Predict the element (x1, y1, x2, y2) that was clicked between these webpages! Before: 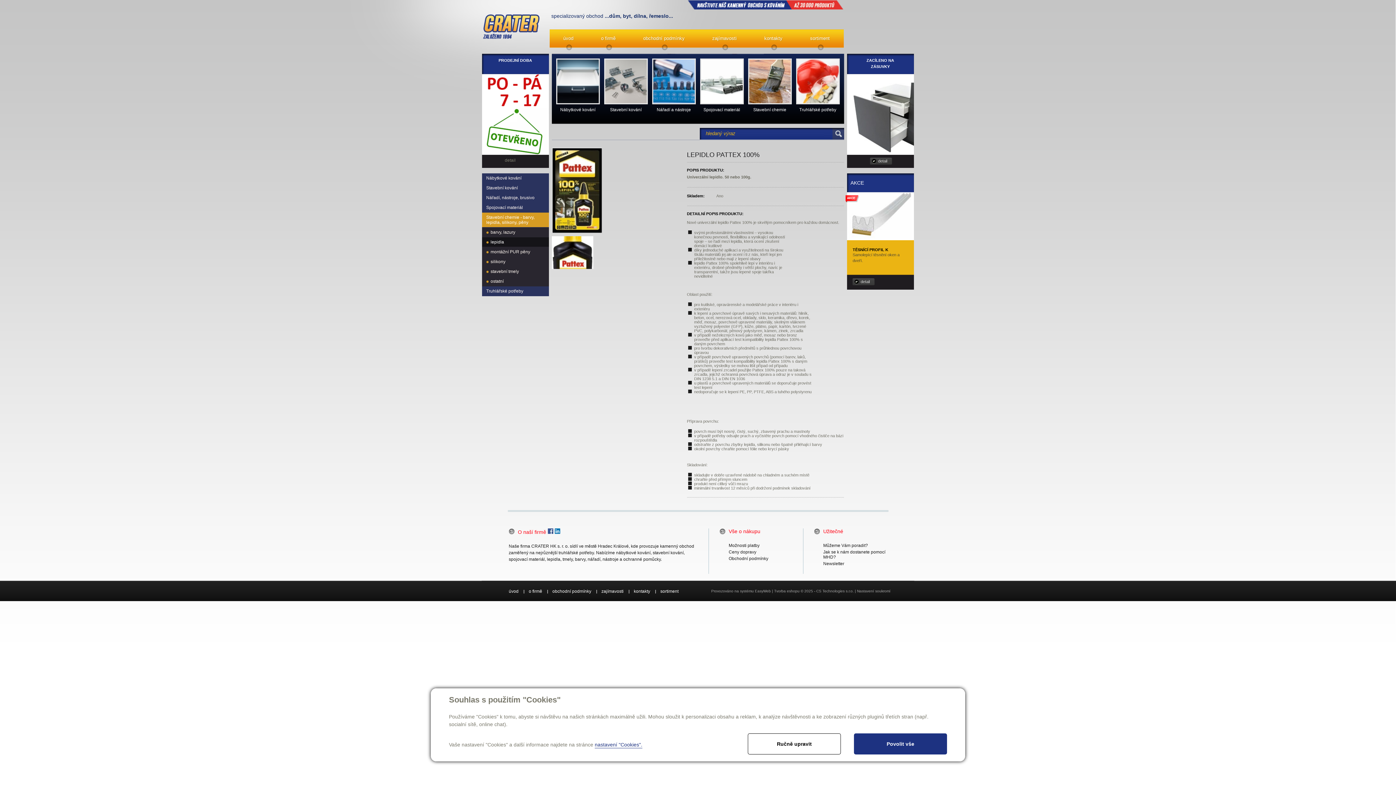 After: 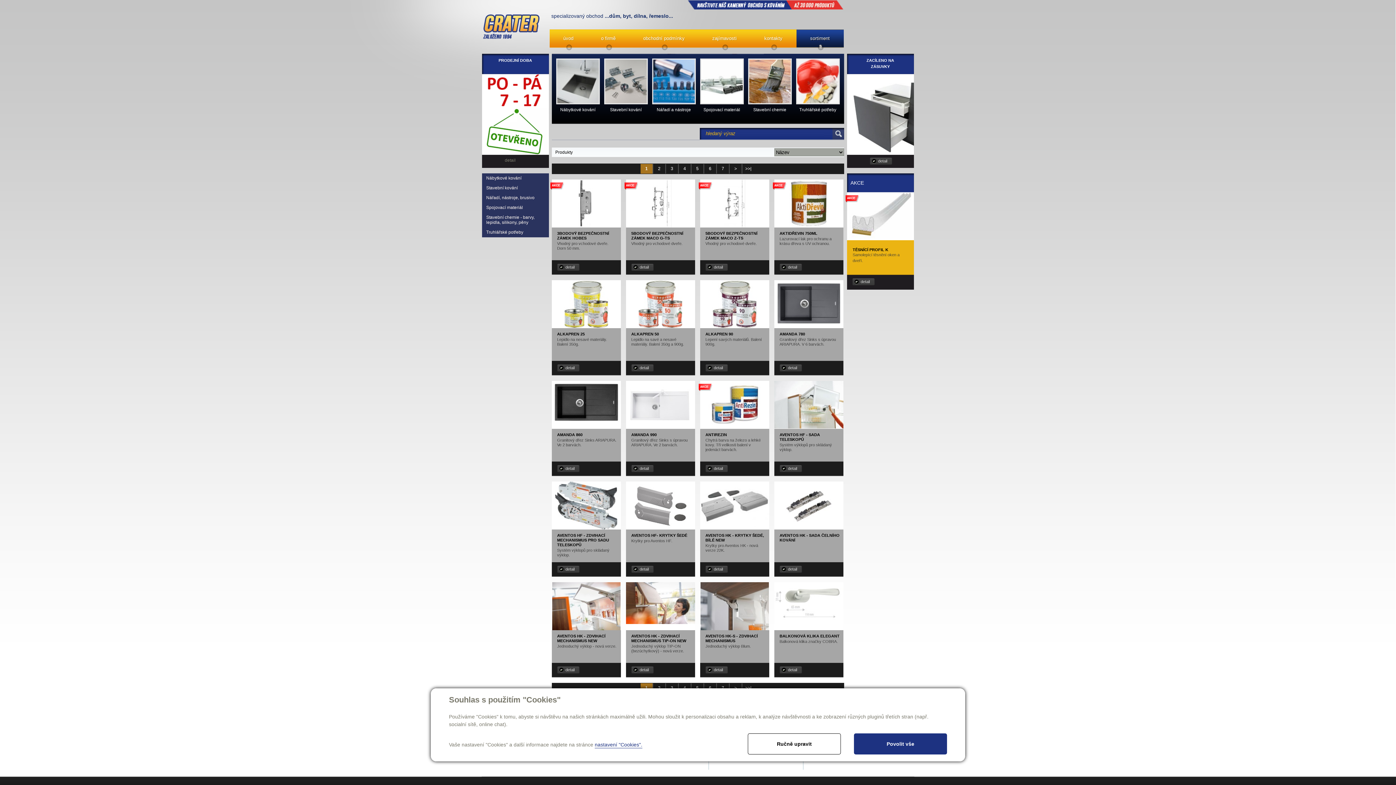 Action: bbox: (655, 589, 684, 594) label: sortiment